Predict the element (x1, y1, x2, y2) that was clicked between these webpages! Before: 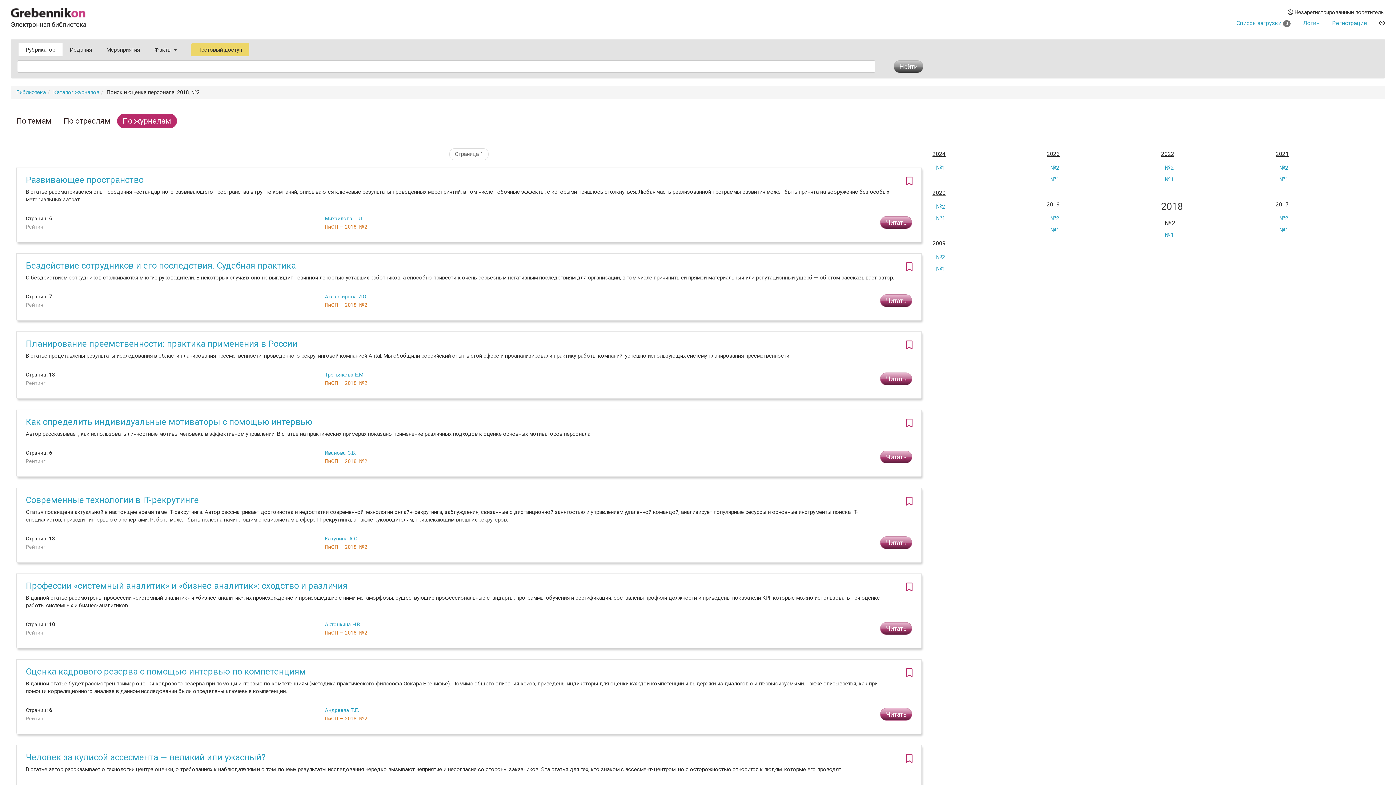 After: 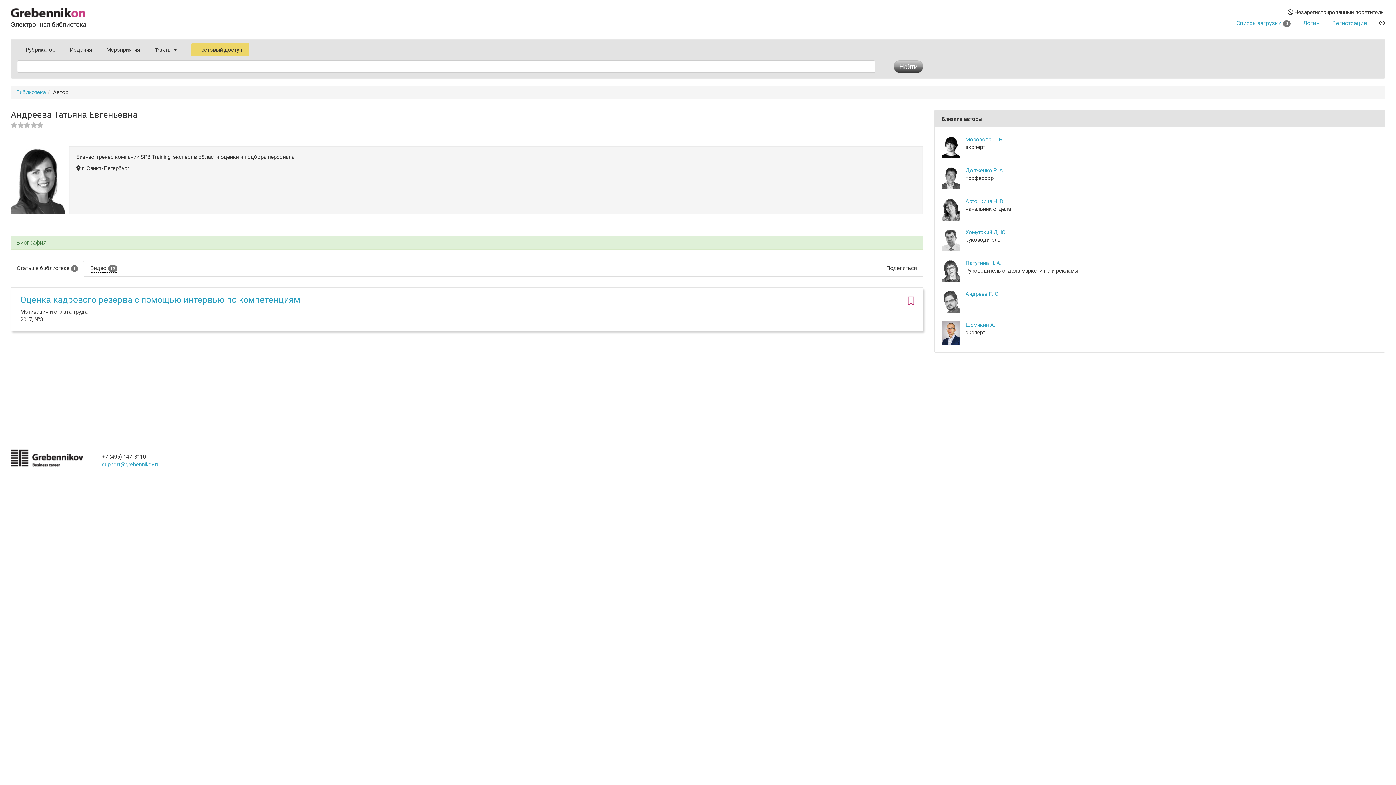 Action: label: Андреева Т.Е. bbox: (324, 707, 359, 713)